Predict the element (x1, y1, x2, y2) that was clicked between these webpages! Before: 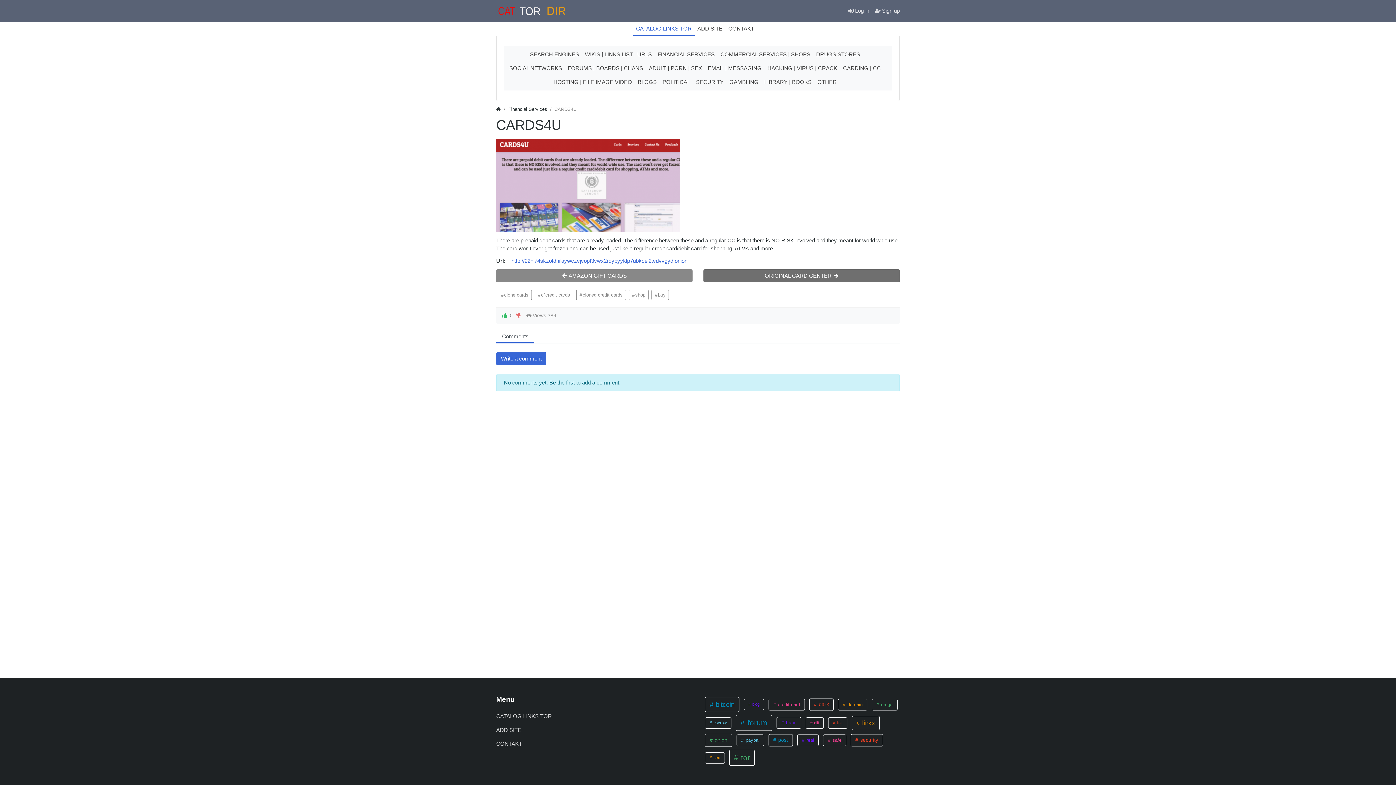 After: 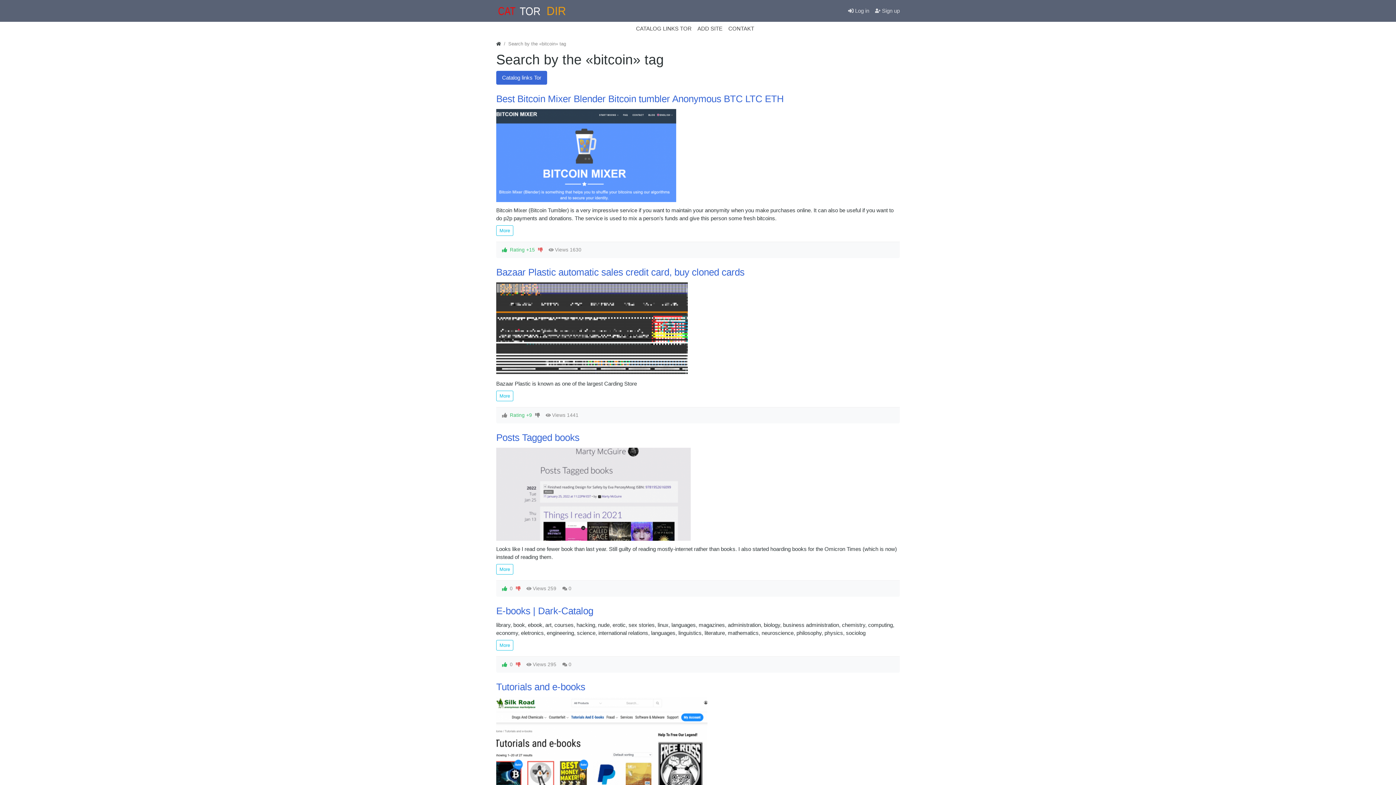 Action: label:  bitcoin bbox: (705, 697, 739, 712)